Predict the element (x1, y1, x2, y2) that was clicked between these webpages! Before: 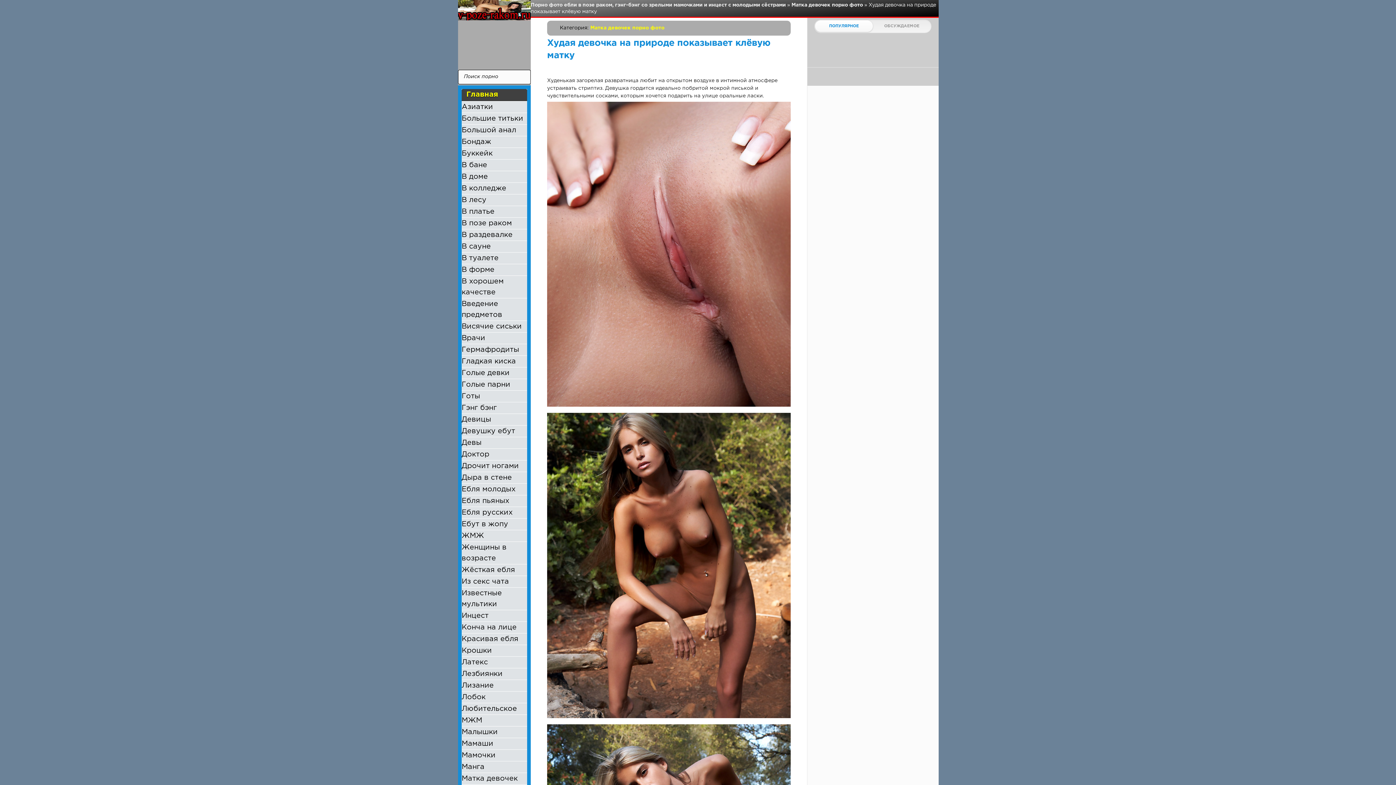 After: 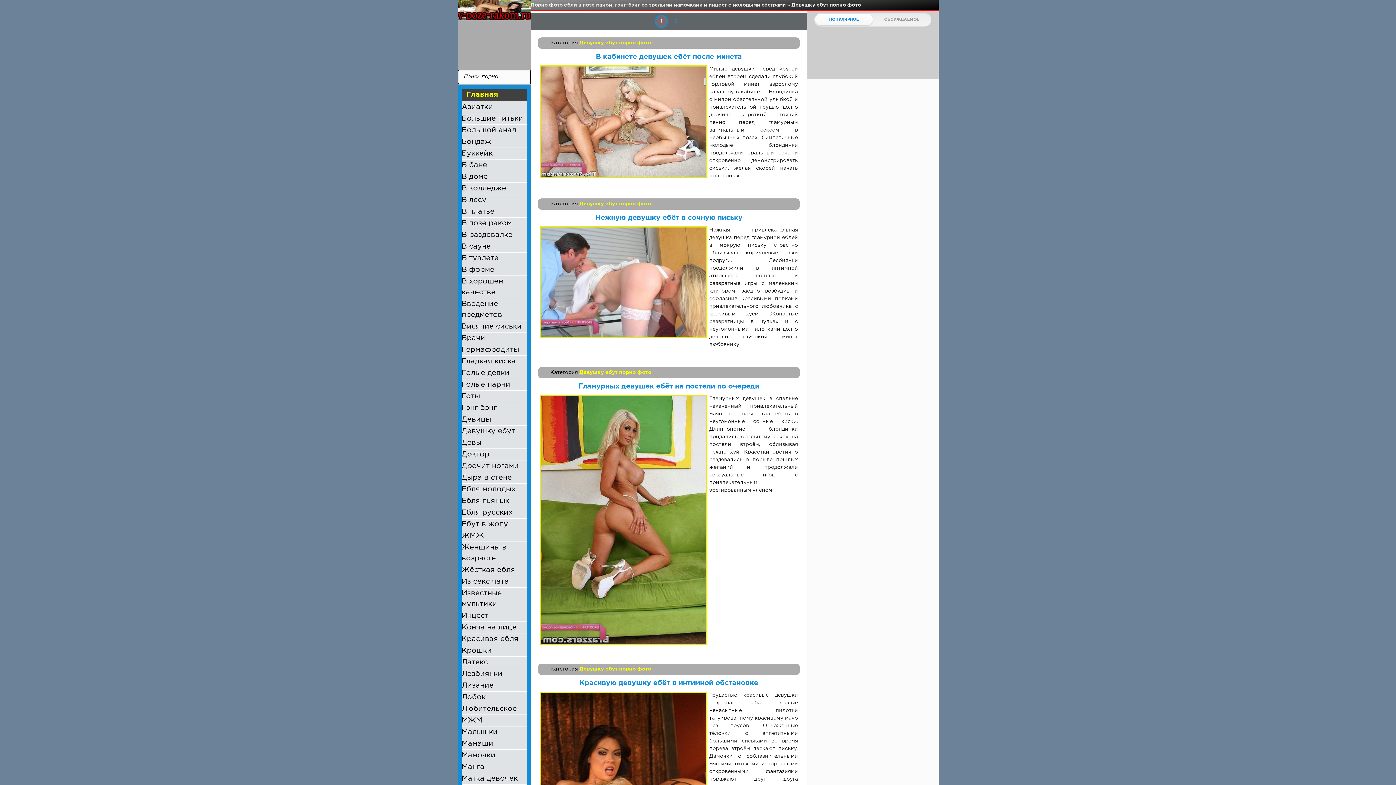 Action: label: Девушку ебут bbox: (461, 425, 527, 436)